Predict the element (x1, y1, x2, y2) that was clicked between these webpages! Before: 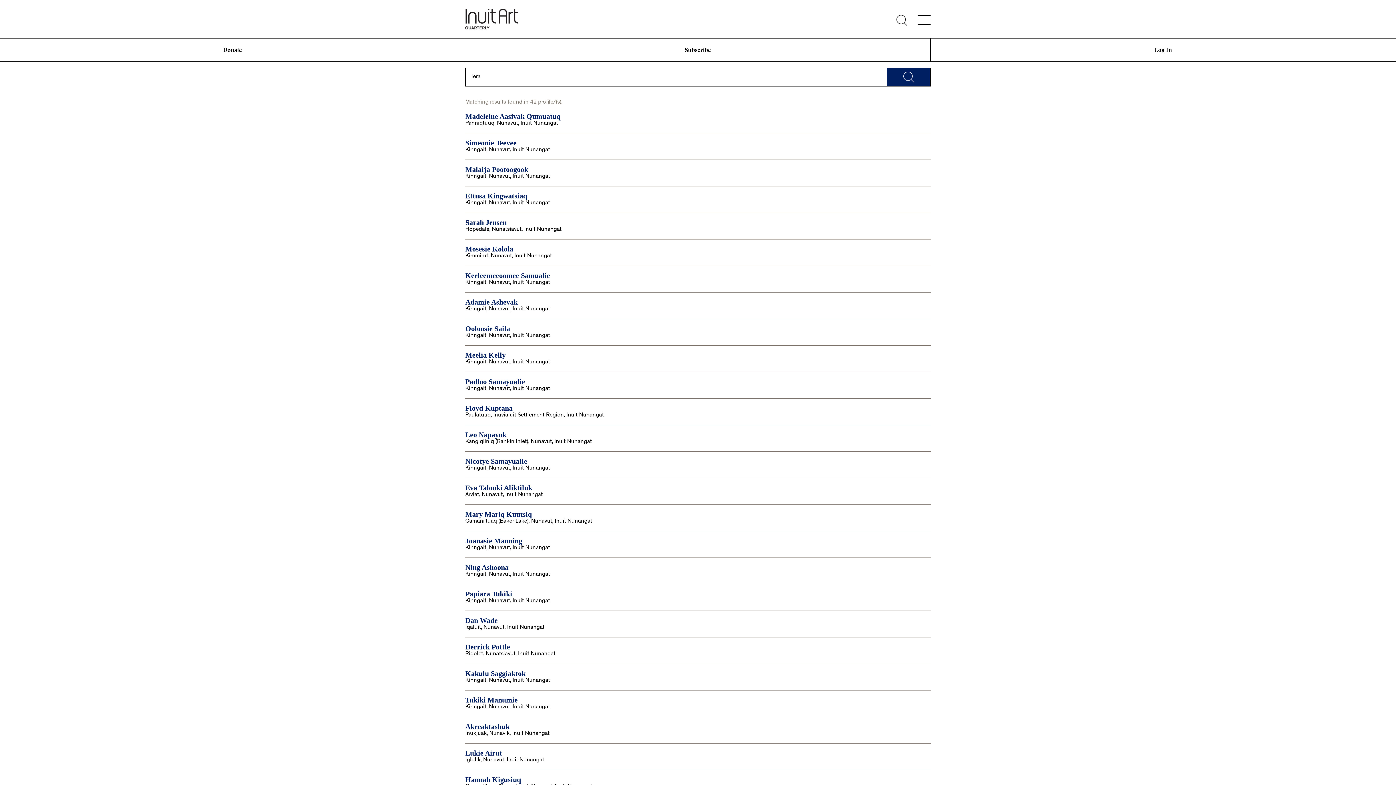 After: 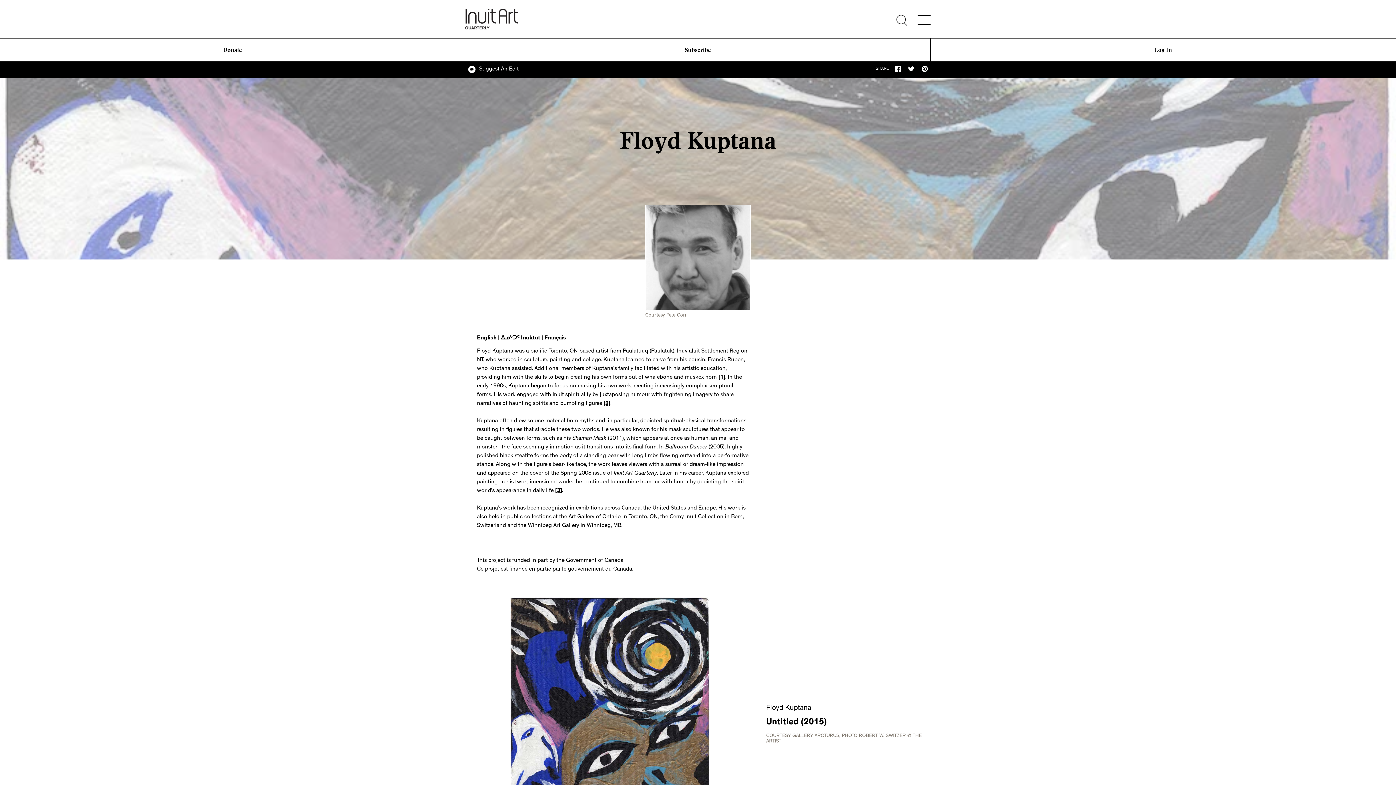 Action: bbox: (465, 404, 512, 412) label: Floyd Kuptana